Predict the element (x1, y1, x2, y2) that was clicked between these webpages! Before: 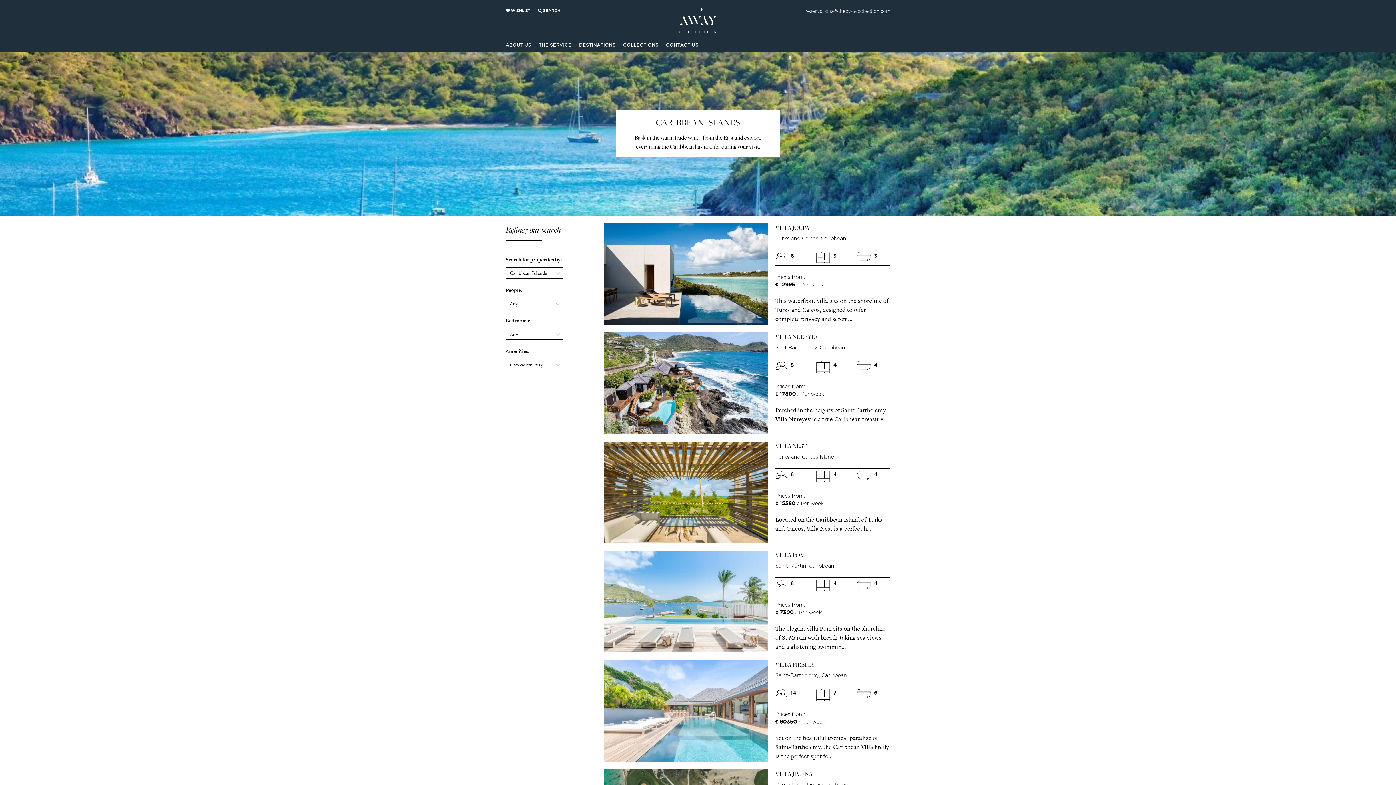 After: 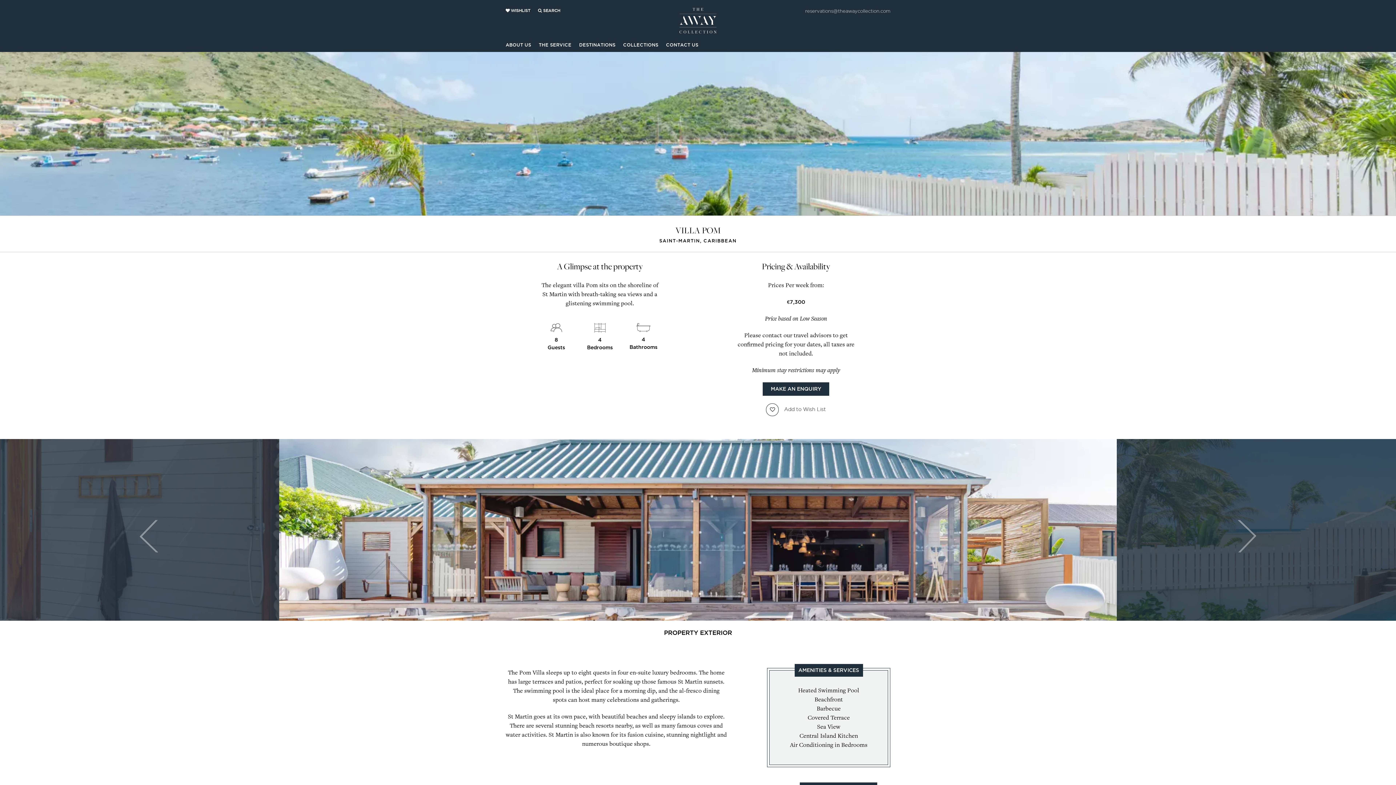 Action: label: VILLA POM bbox: (775, 551, 805, 559)